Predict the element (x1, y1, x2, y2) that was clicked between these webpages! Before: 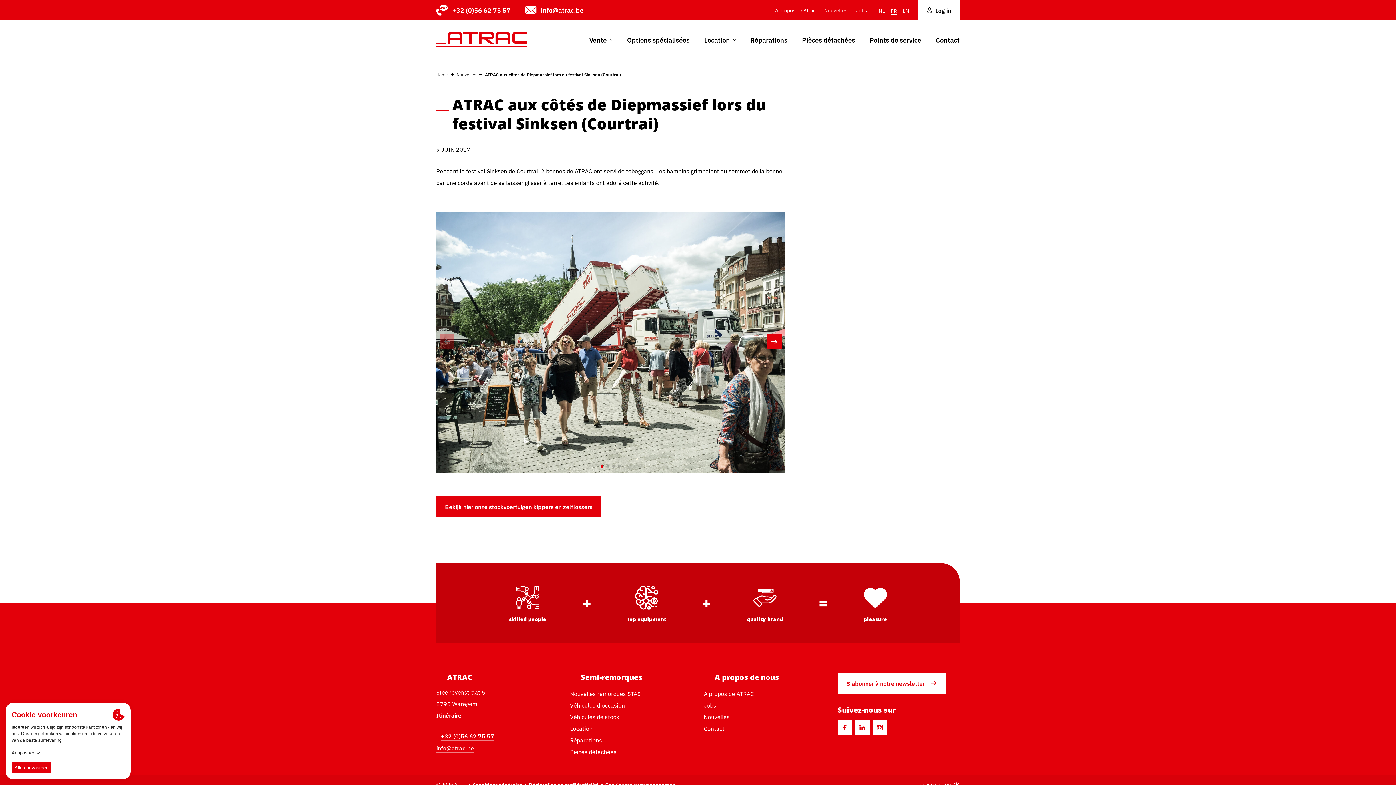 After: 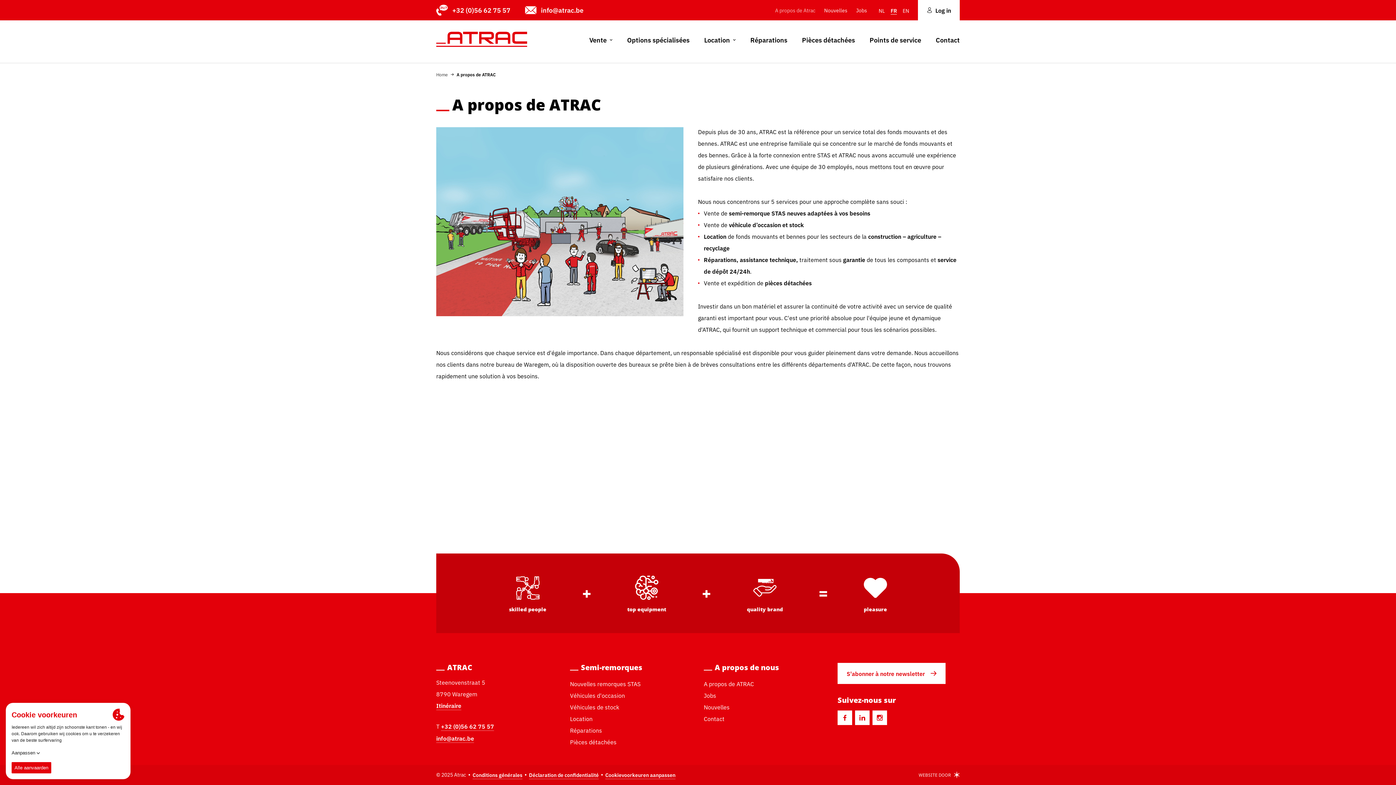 Action: label: A propos de Atrac bbox: (770, 0, 820, 20)